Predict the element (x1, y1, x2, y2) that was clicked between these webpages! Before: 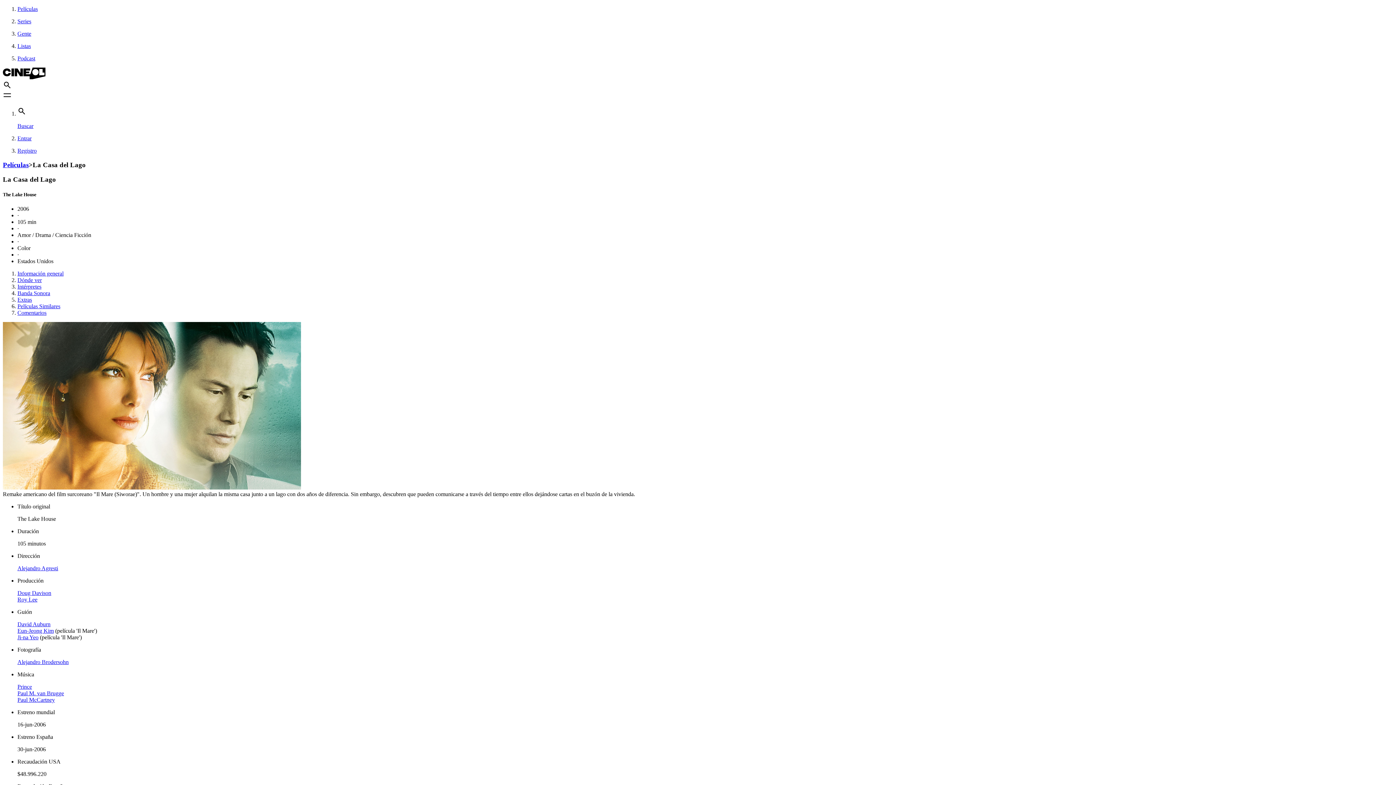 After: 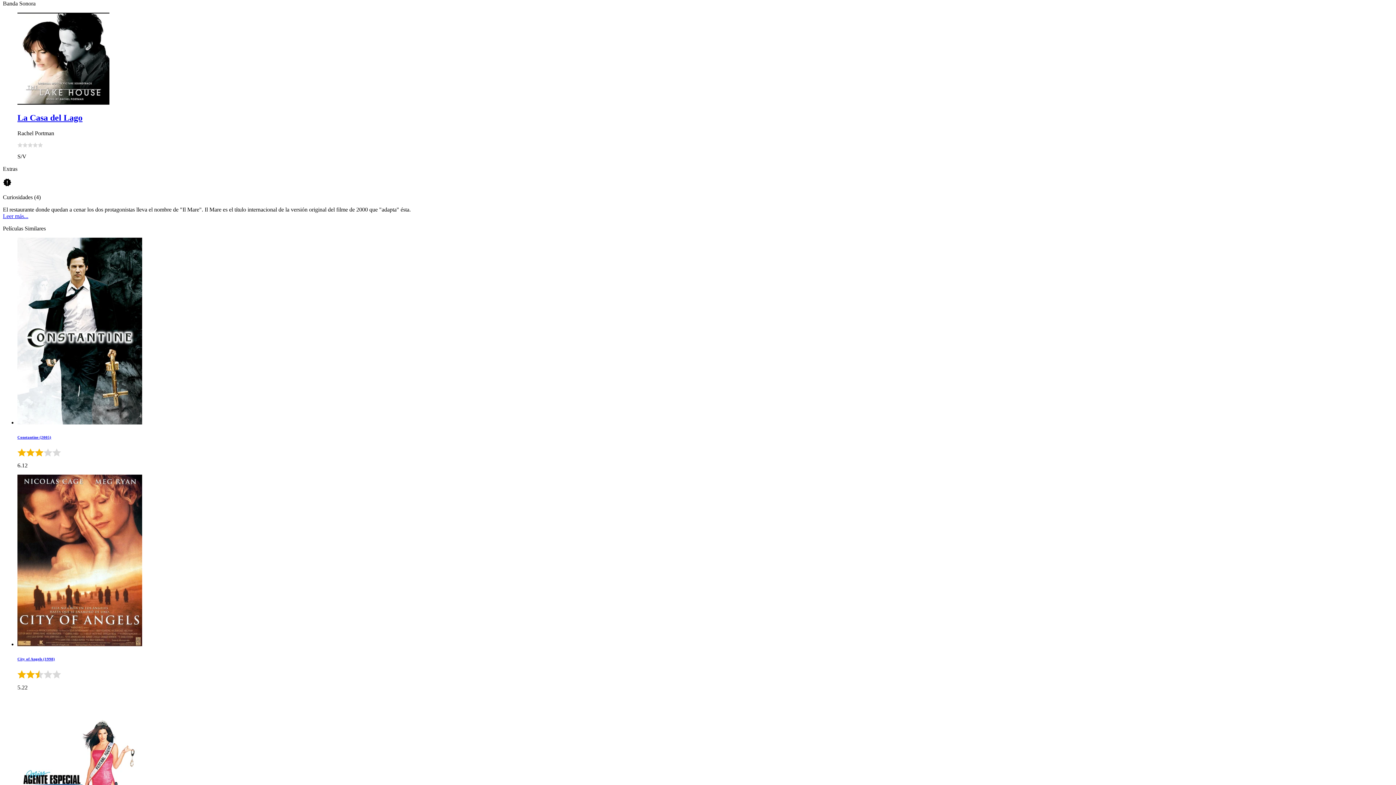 Action: bbox: (17, 290, 50, 296) label: Banda Sonora